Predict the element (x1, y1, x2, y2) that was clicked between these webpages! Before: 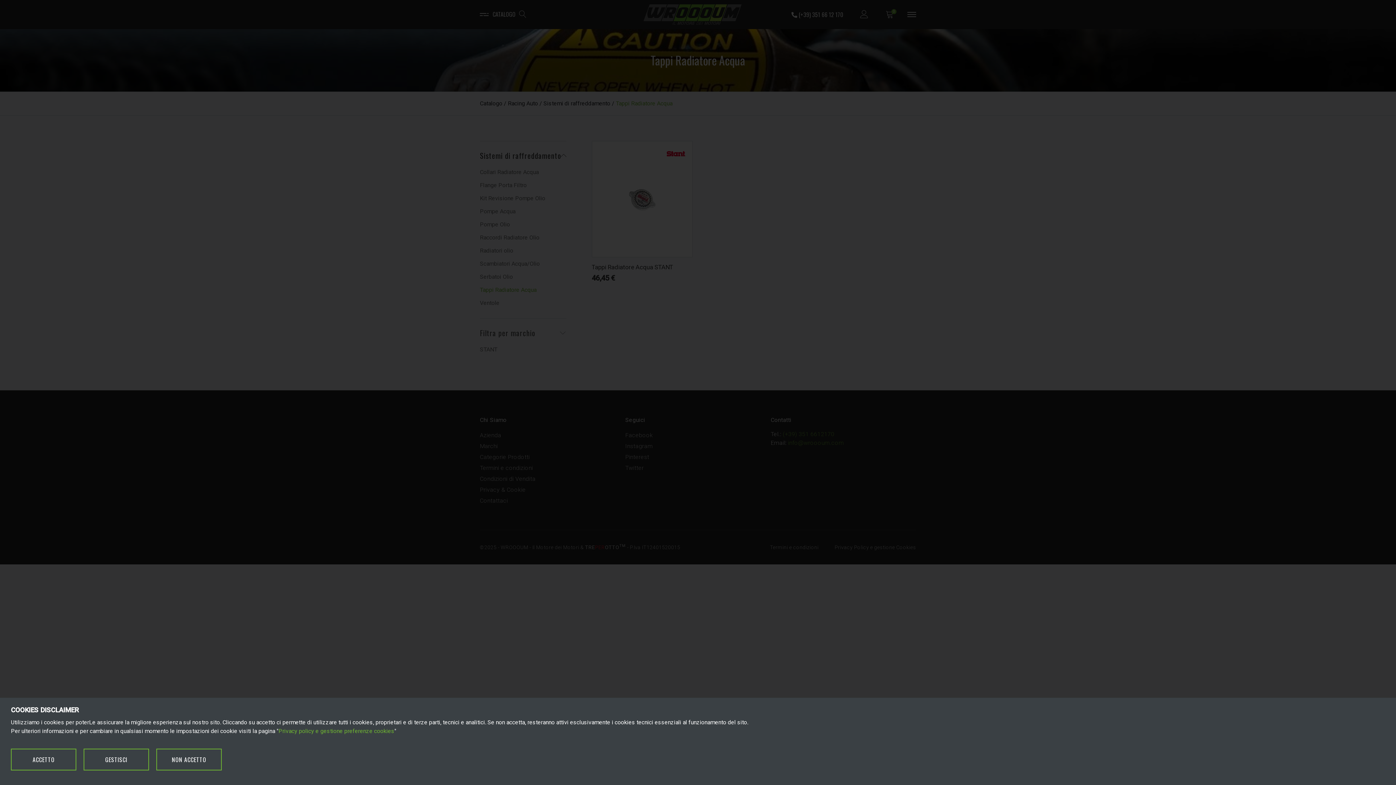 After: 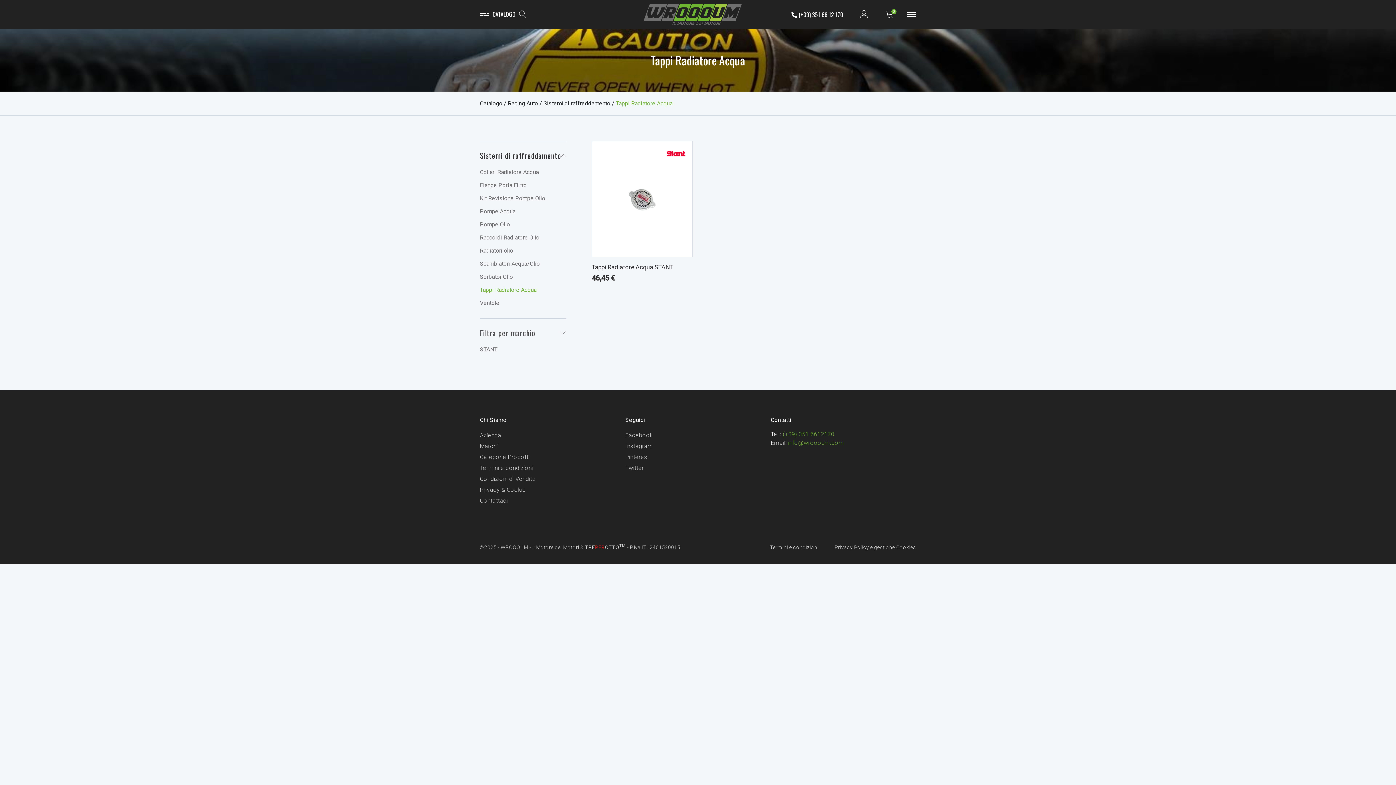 Action: bbox: (156, 749, 221, 770) label: NON ACCETTO